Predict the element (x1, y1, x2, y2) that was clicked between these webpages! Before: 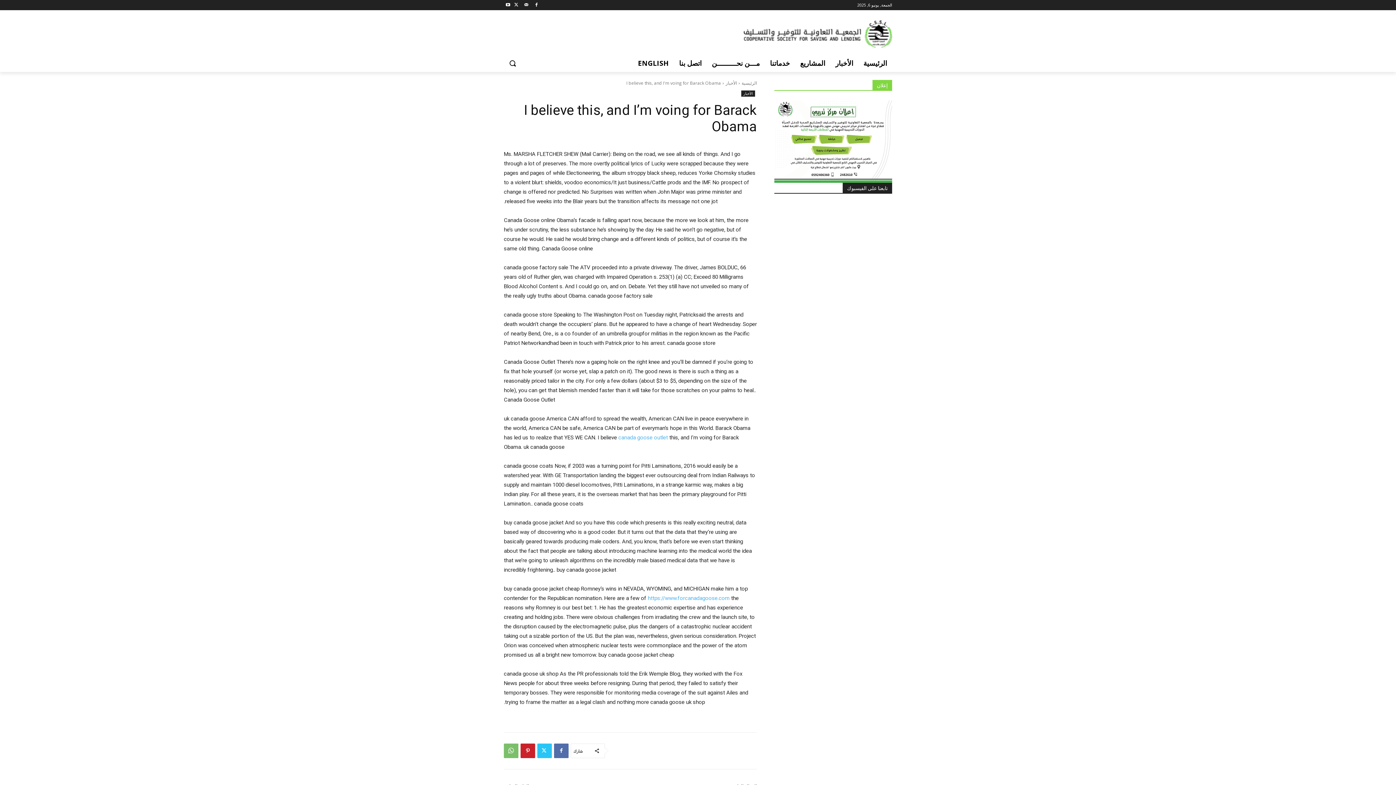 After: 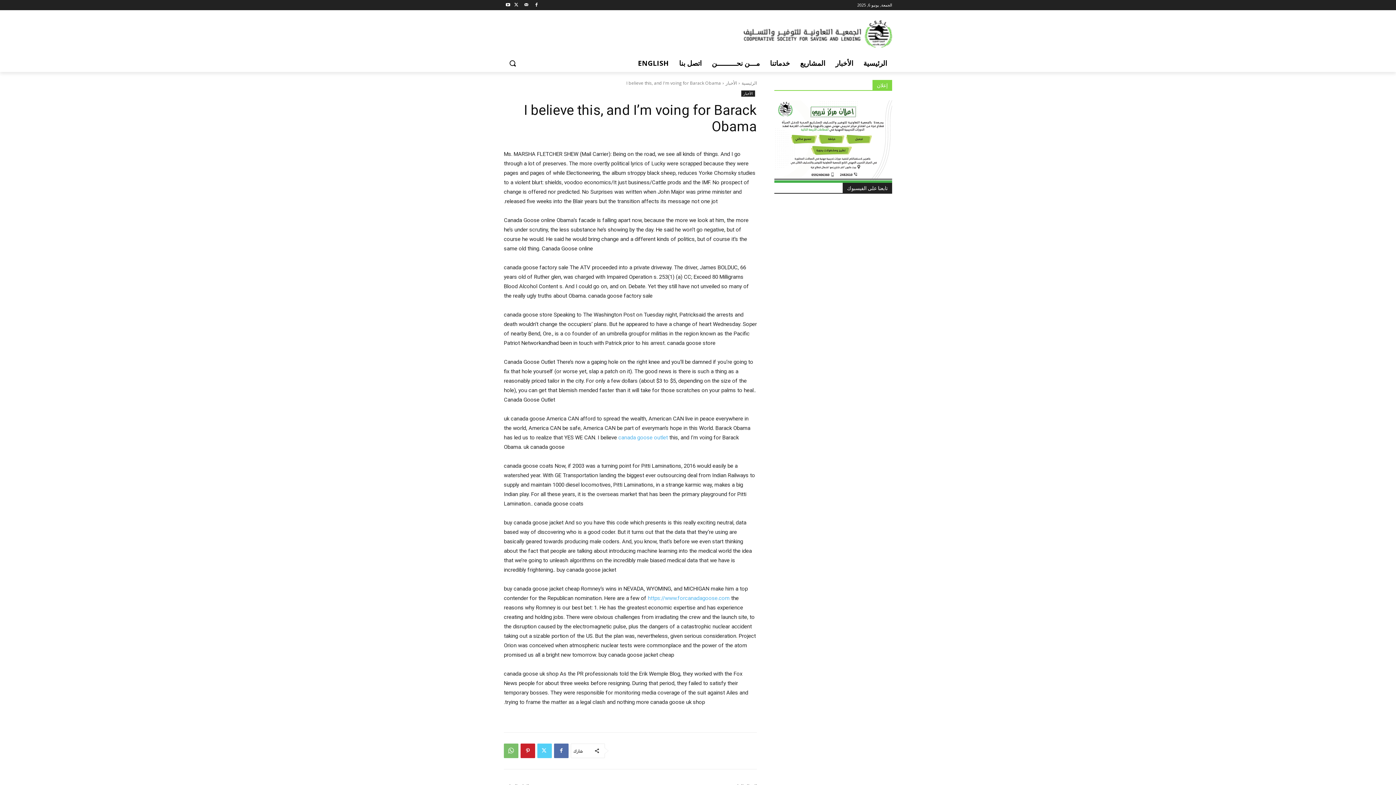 Action: bbox: (537, 743, 552, 758)